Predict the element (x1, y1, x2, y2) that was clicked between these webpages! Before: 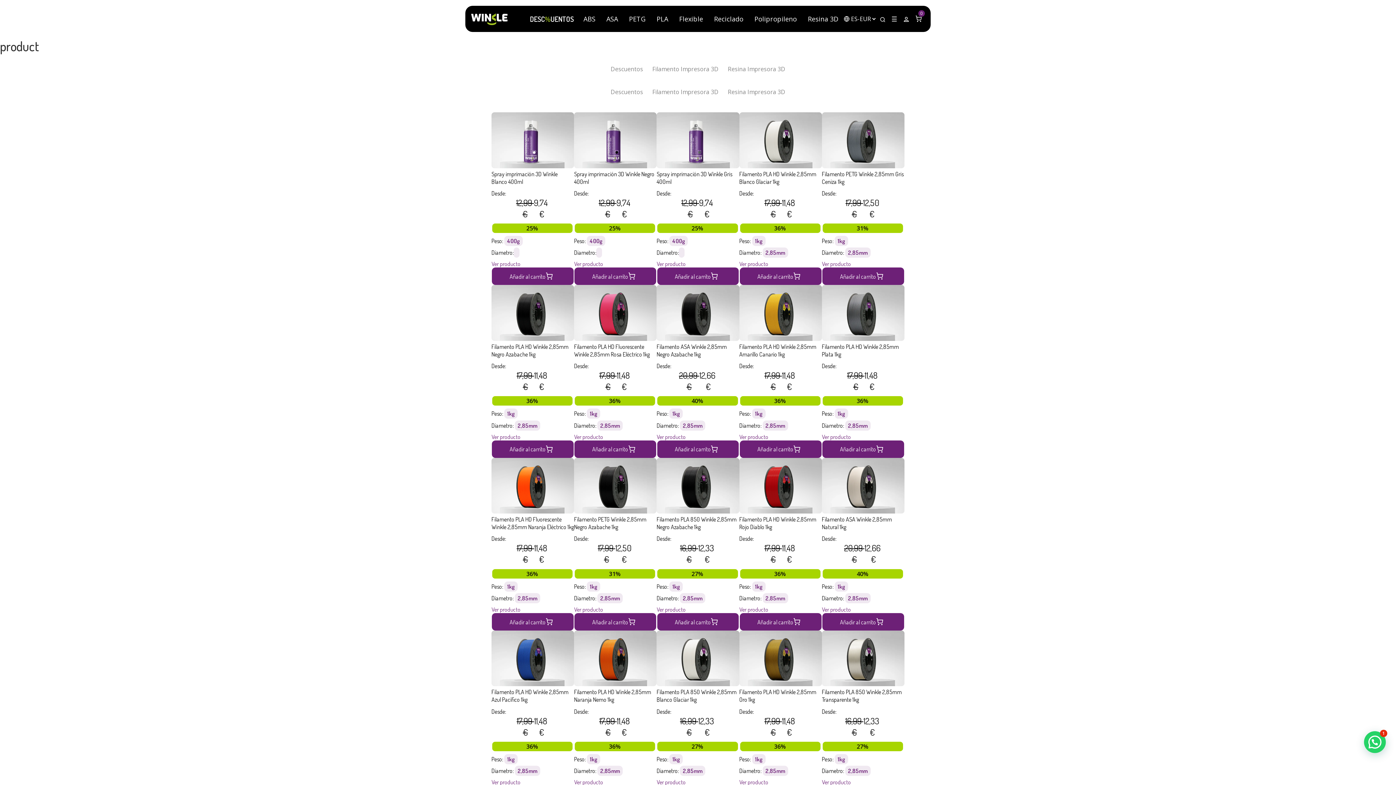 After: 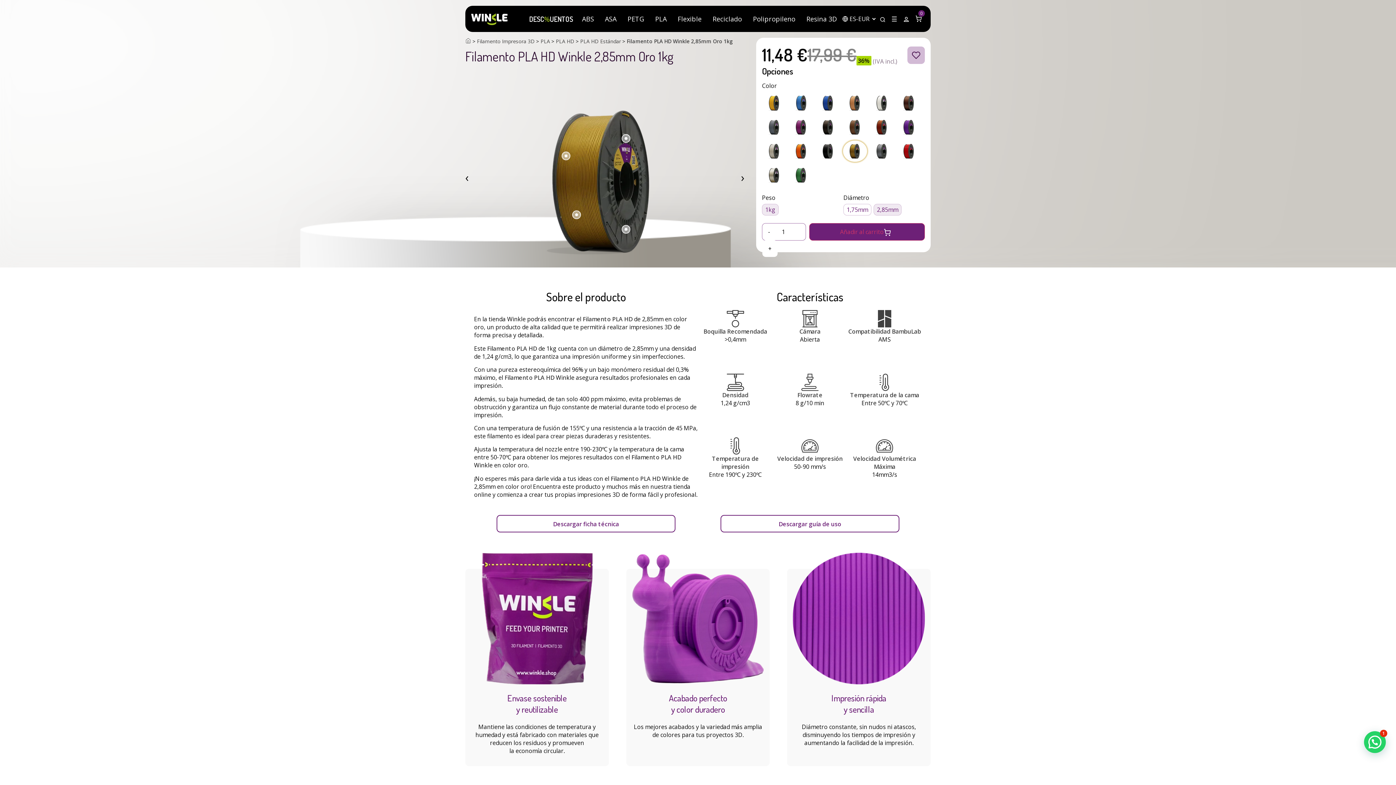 Action: label: Desde:
17,99 
€
11,48 
€ bbox: (739, 707, 822, 738)